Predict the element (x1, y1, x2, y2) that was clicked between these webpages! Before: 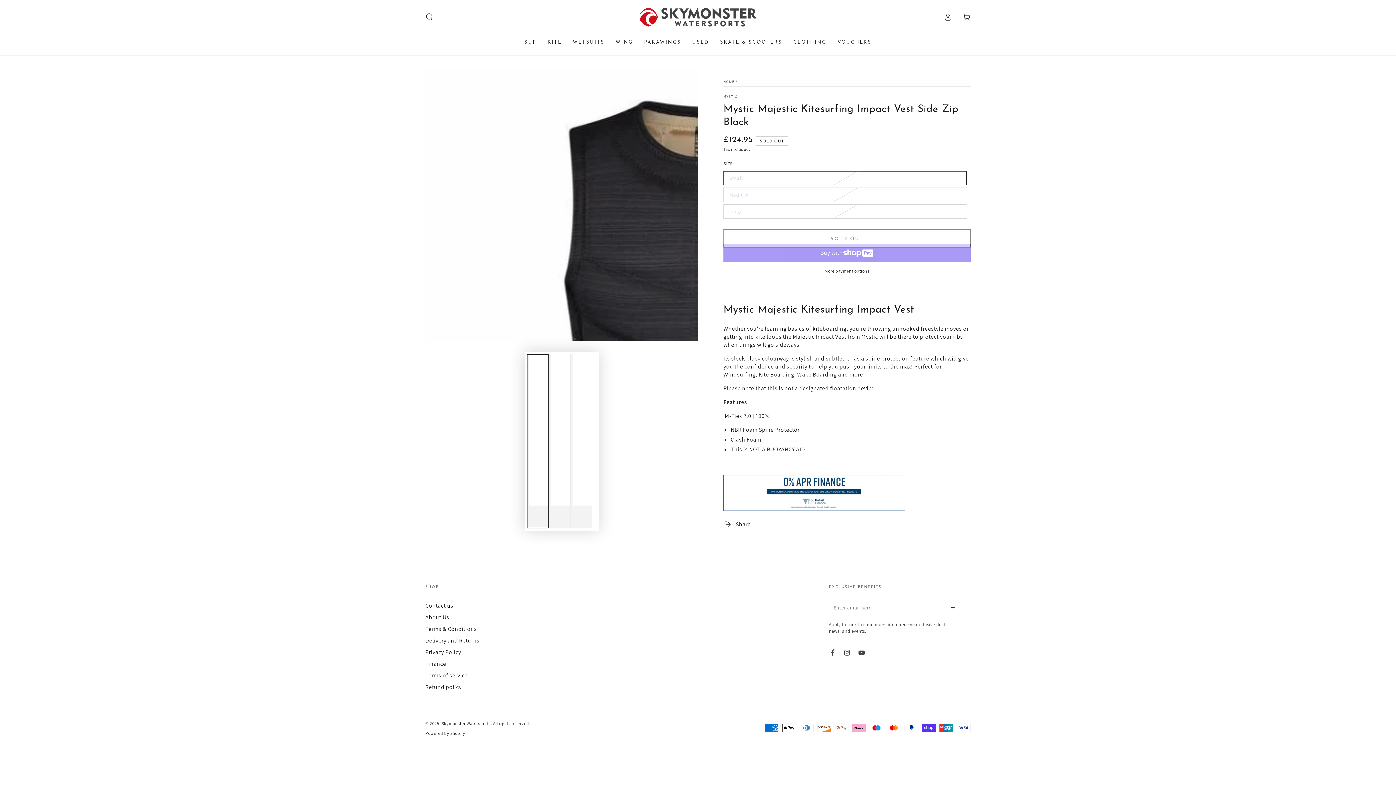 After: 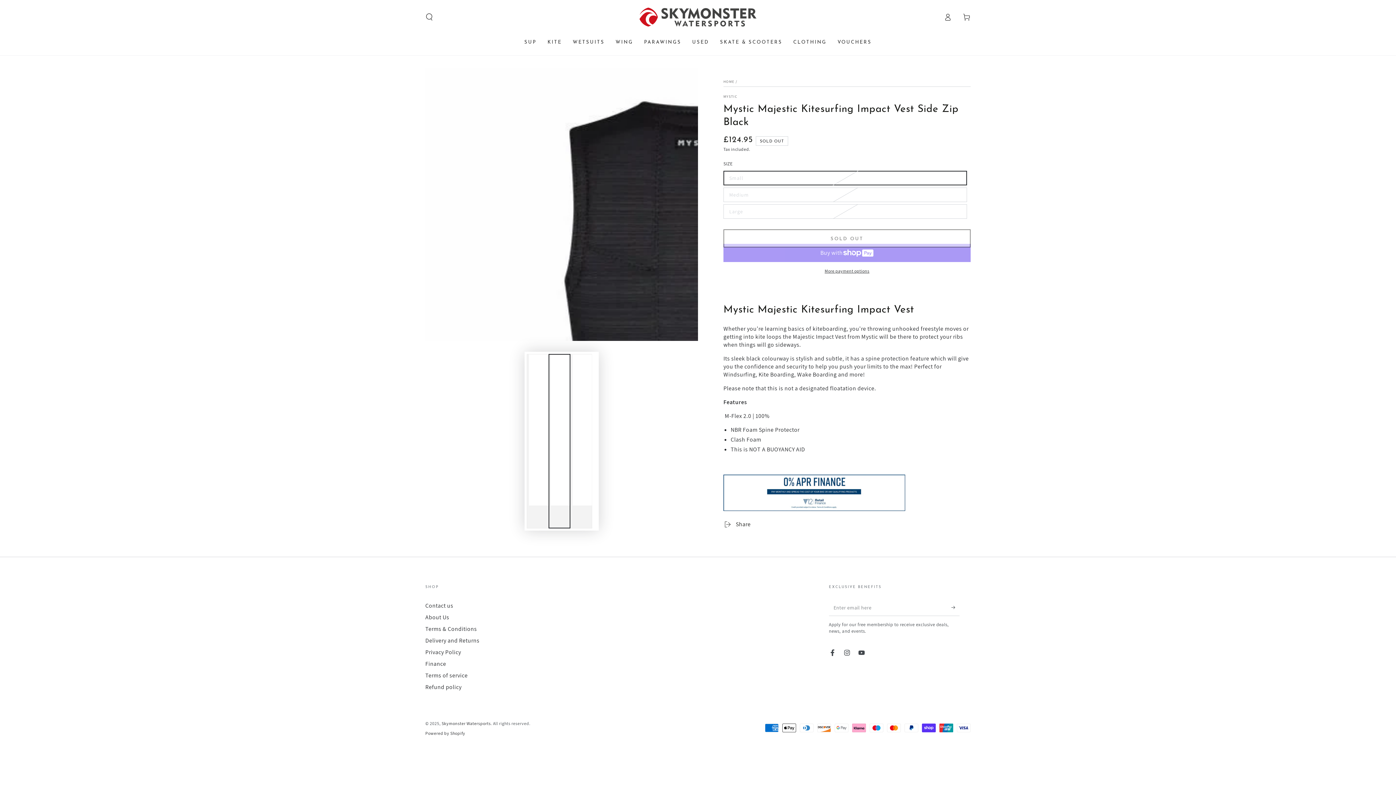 Action: bbox: (548, 354, 570, 528) label: Load image 2 in gallery view